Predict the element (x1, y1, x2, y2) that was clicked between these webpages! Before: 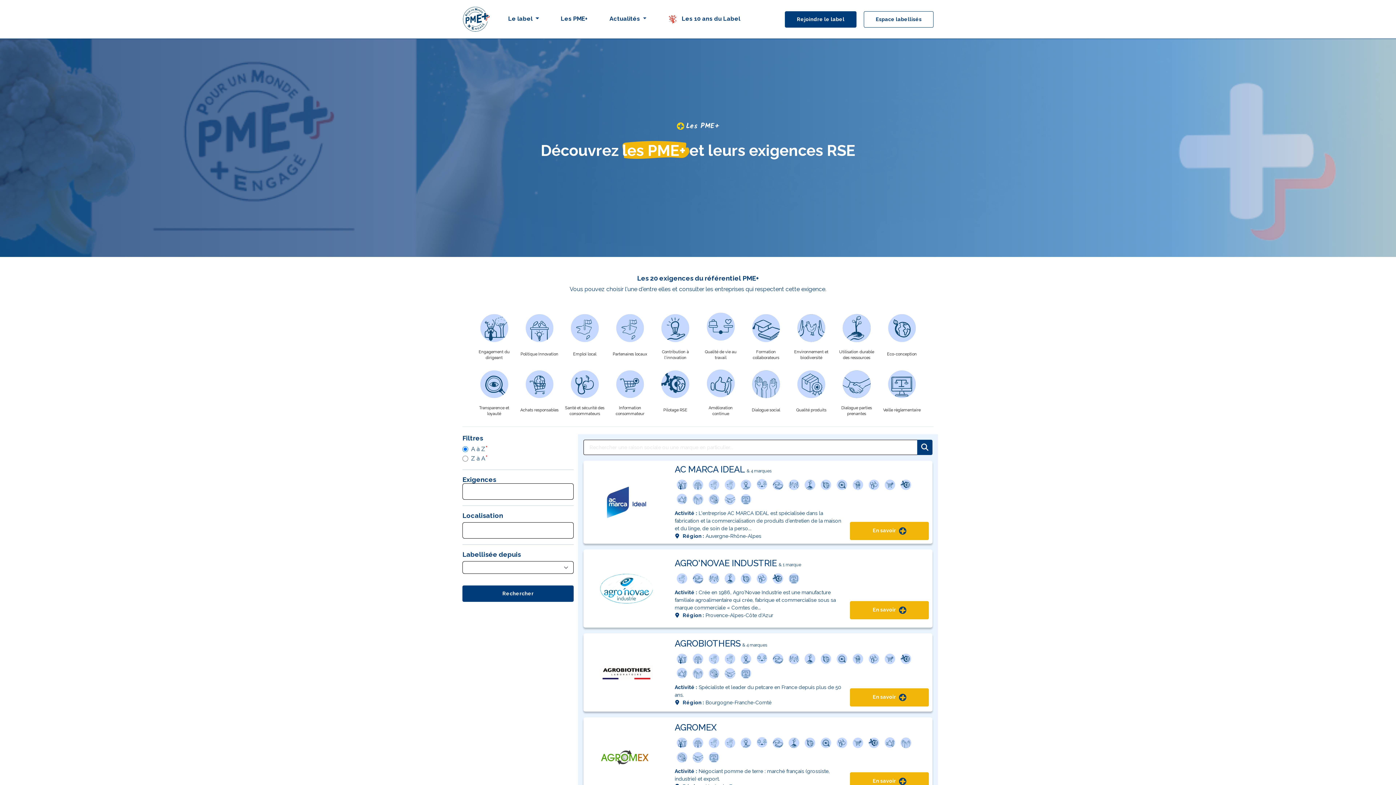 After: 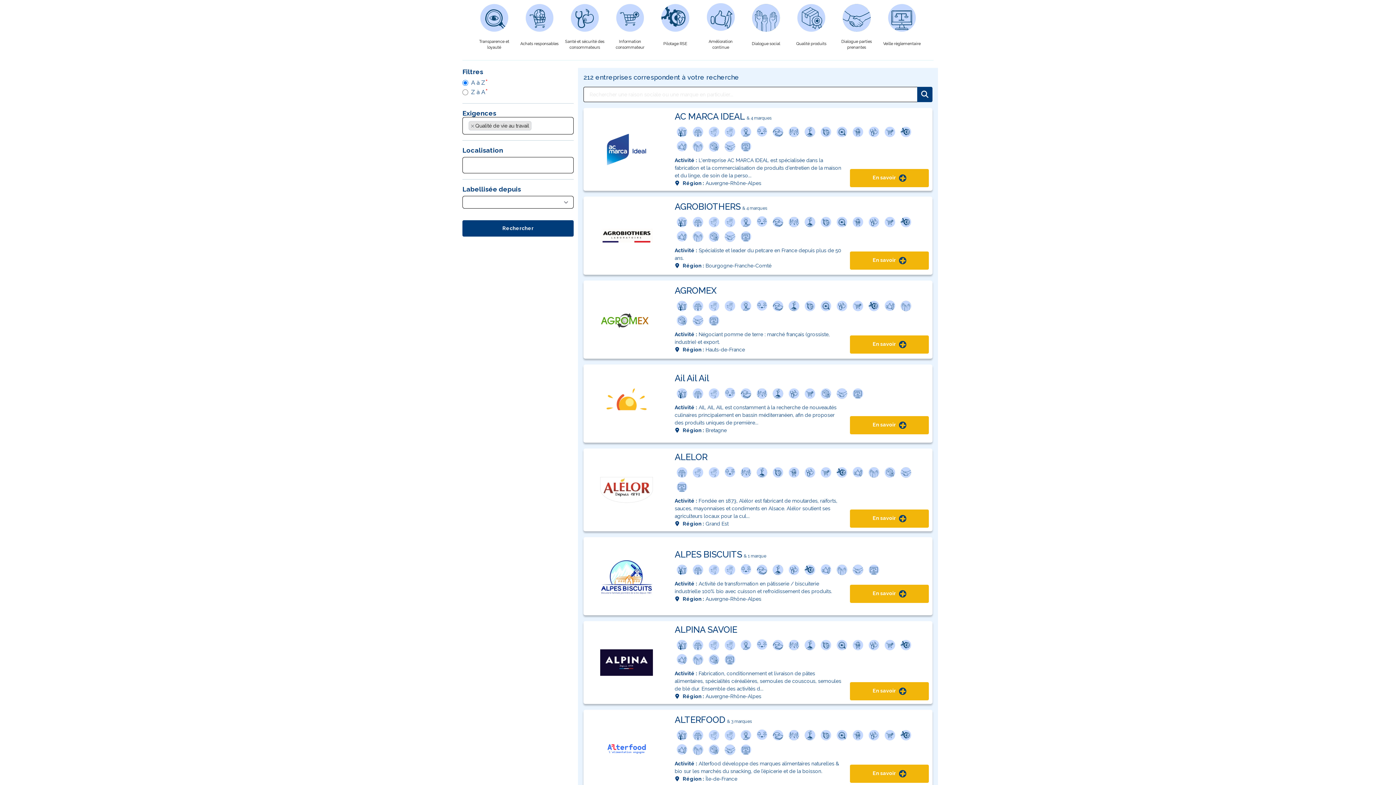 Action: bbox: (699, 324, 742, 360) label: 
Qualité de vie au travail